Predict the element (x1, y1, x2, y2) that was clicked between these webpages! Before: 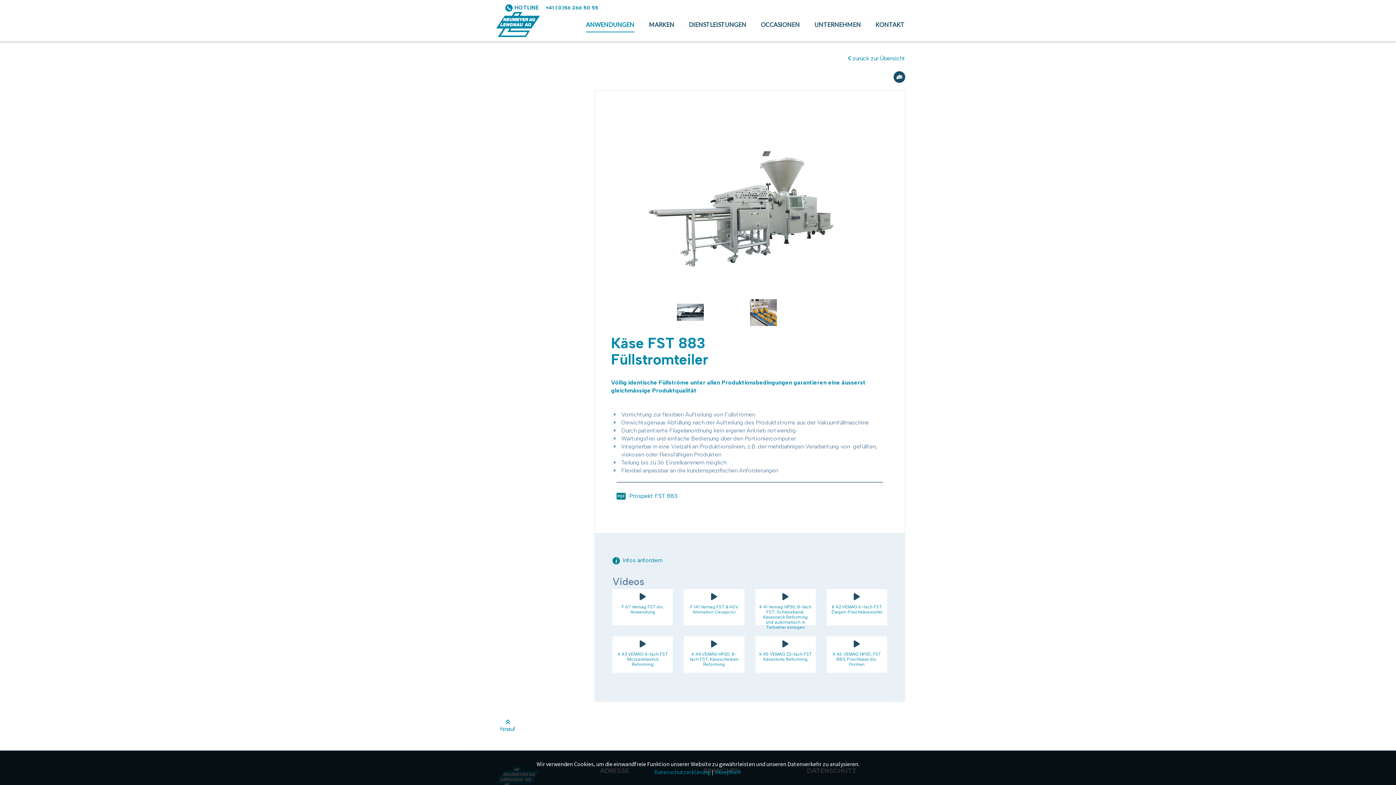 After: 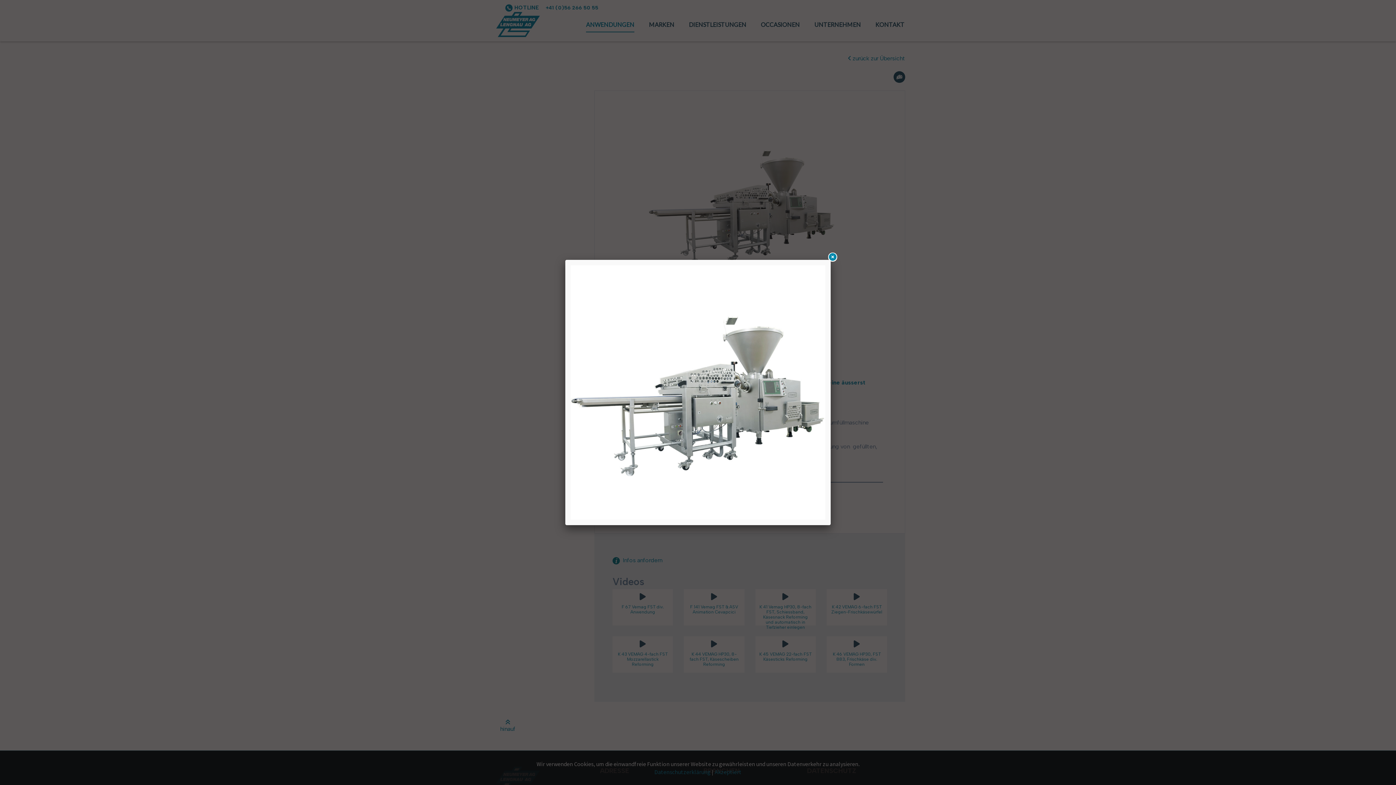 Action: bbox: (616, 113, 835, 120)